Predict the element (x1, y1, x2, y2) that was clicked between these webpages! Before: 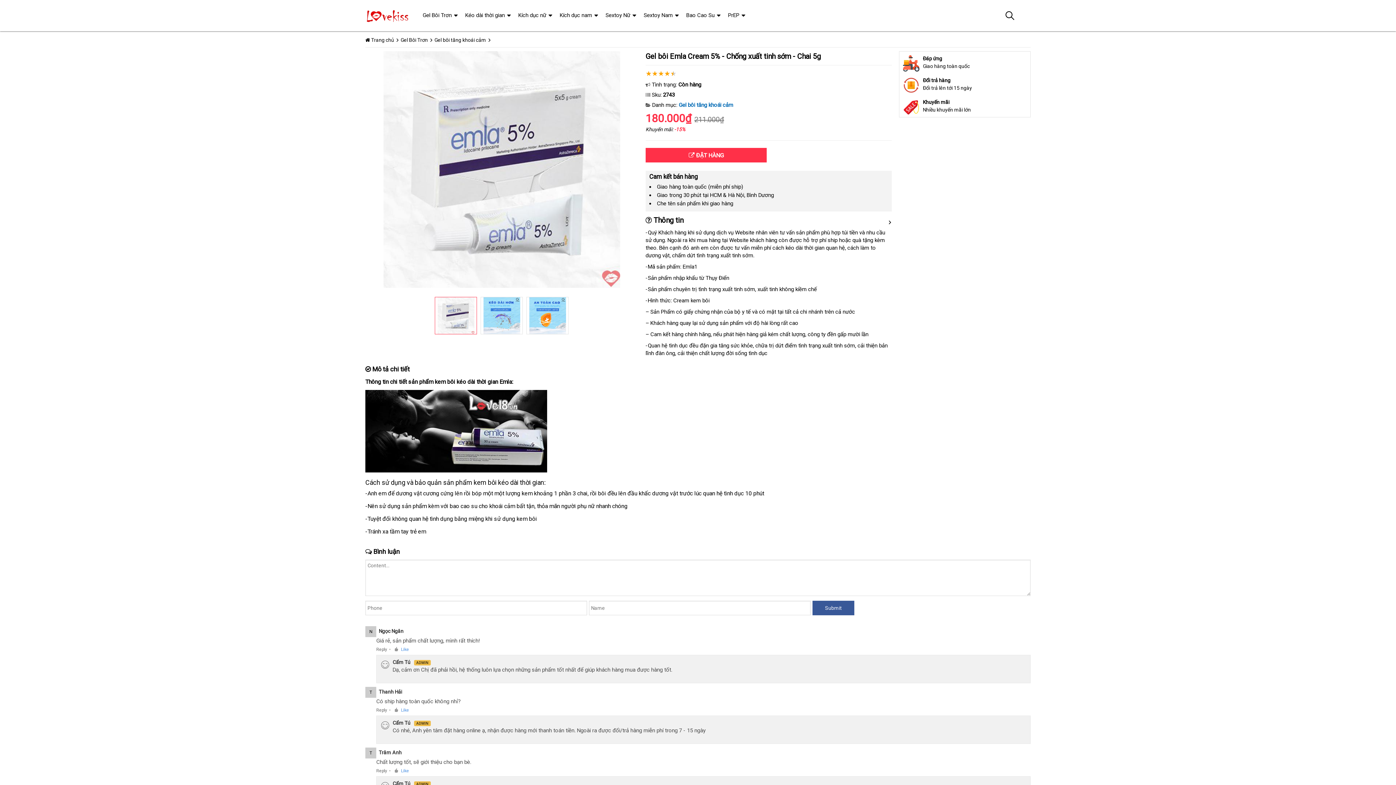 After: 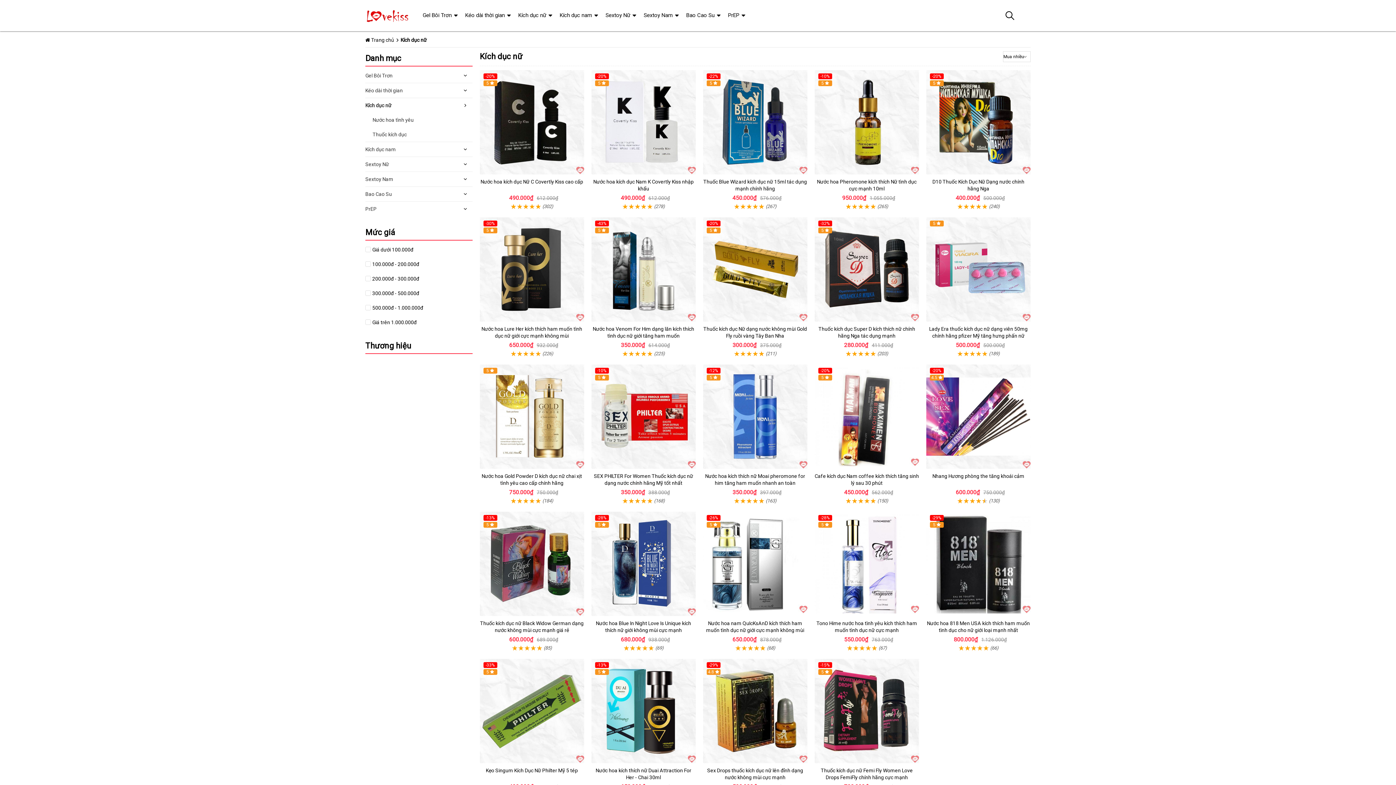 Action: label: Kích dục nữ bbox: (512, 0, 552, 30)